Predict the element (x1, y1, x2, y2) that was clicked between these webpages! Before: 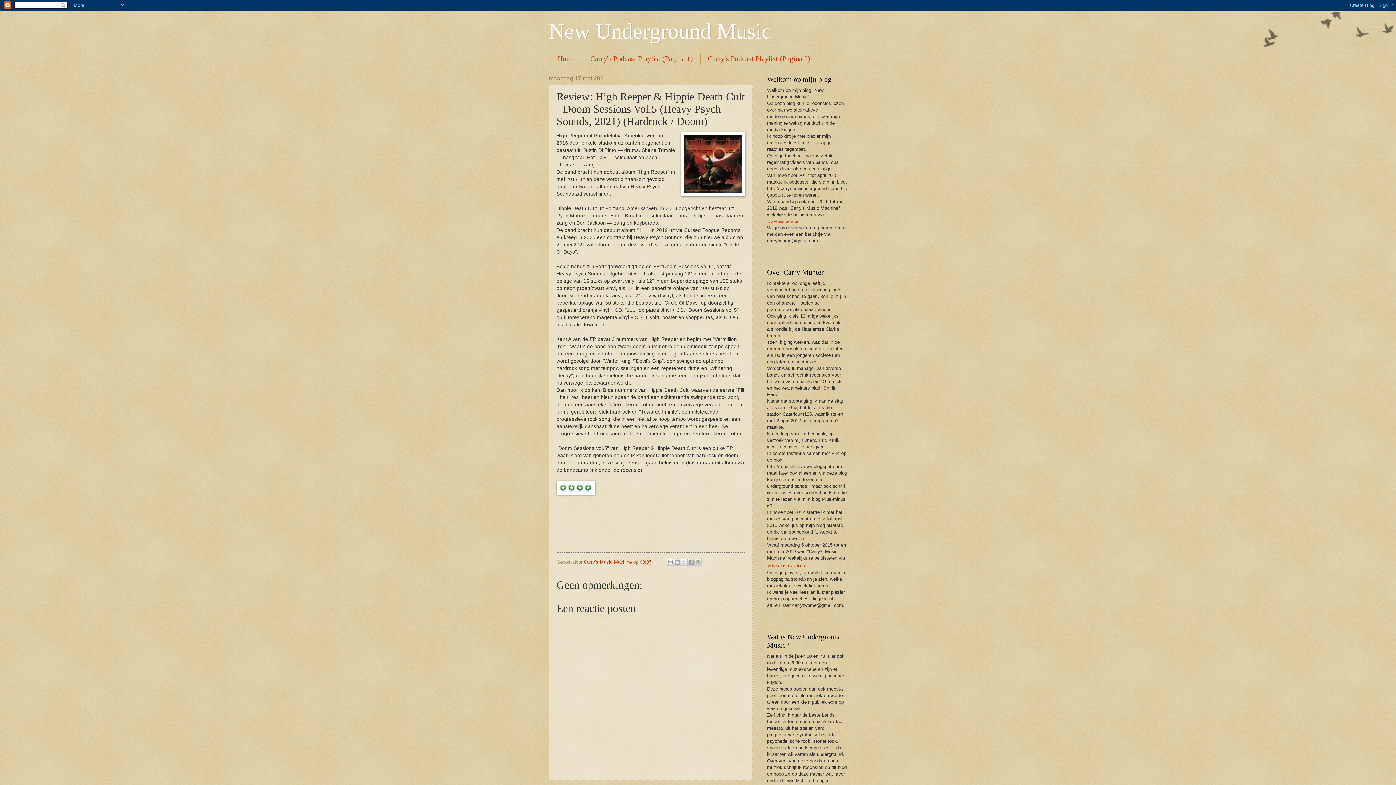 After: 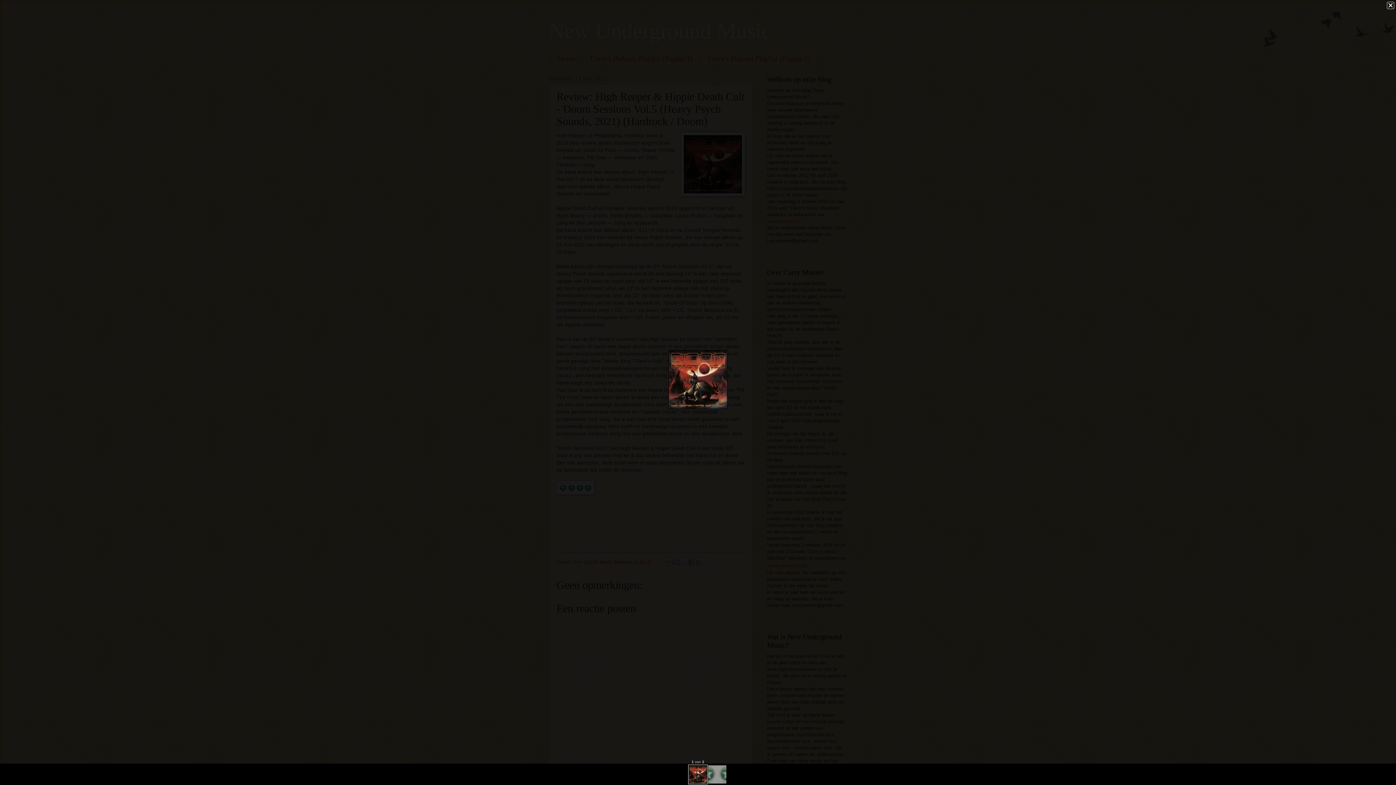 Action: bbox: (681, 132, 745, 198)